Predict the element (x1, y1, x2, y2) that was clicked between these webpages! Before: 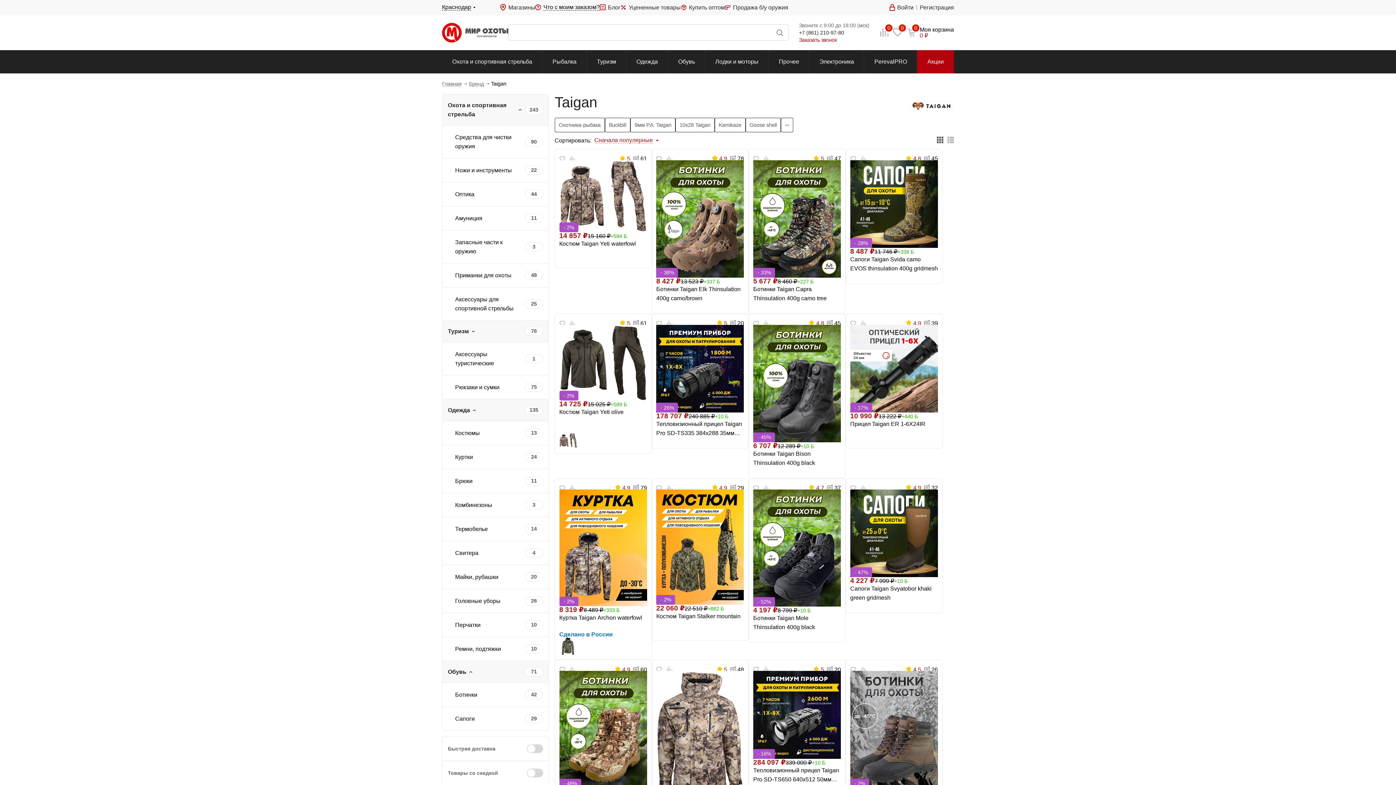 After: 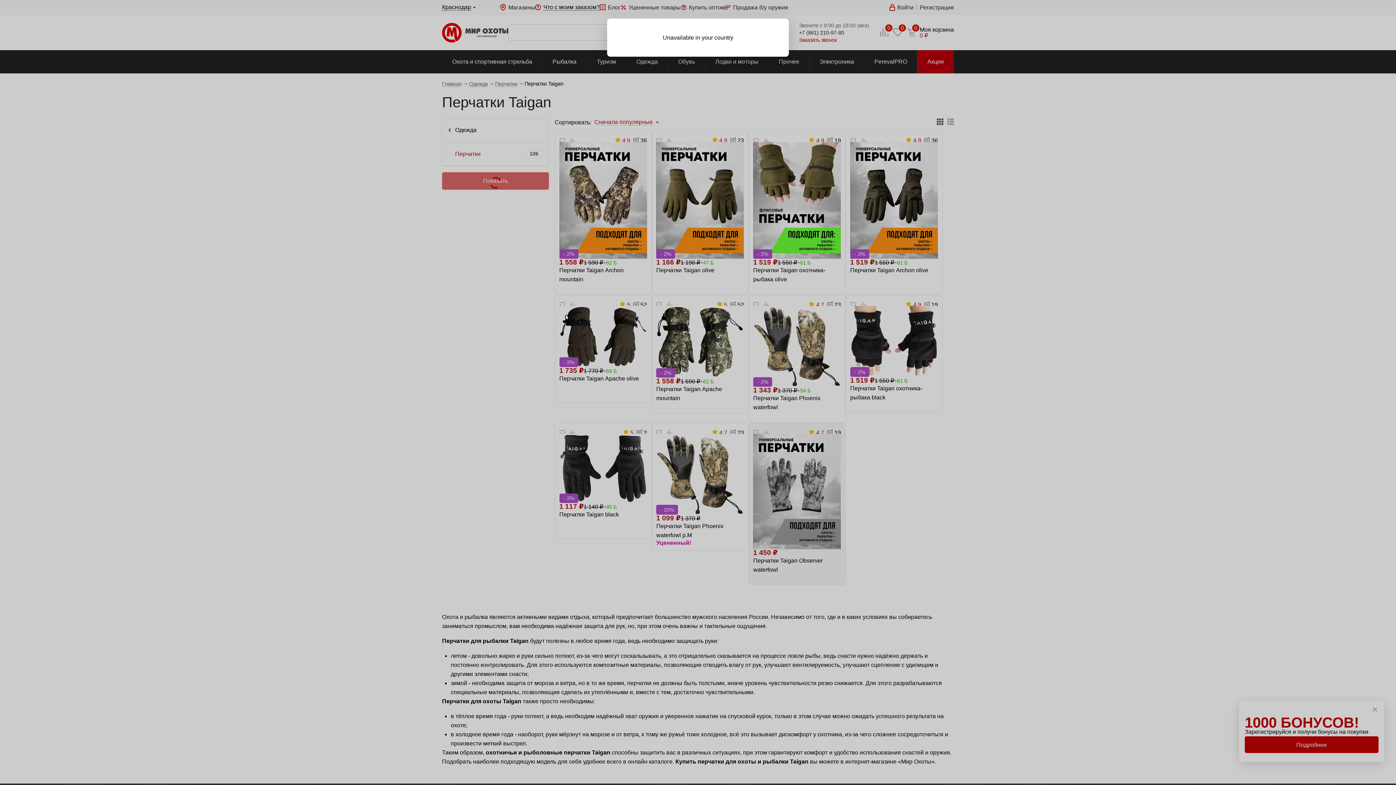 Action: label: Перчатки bbox: (455, 620, 515, 629)